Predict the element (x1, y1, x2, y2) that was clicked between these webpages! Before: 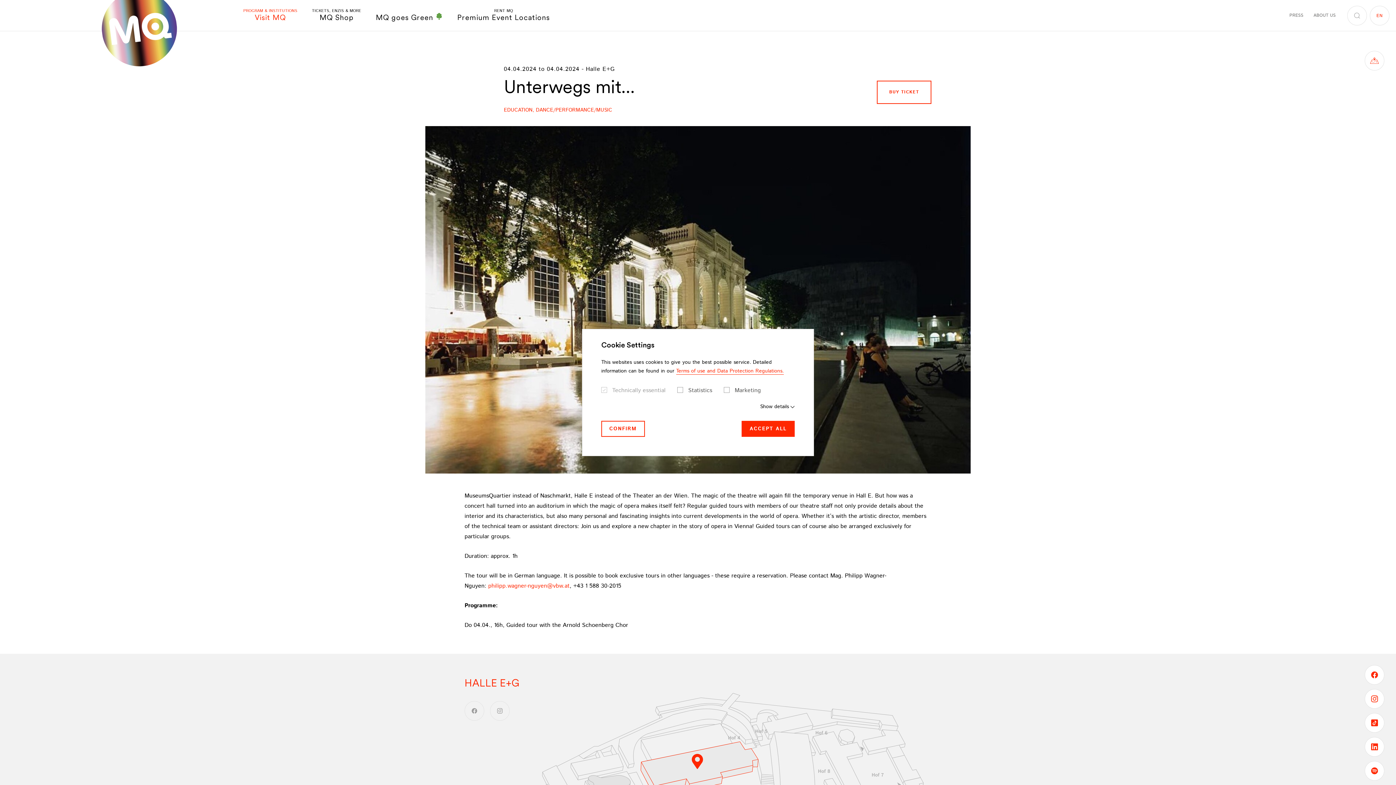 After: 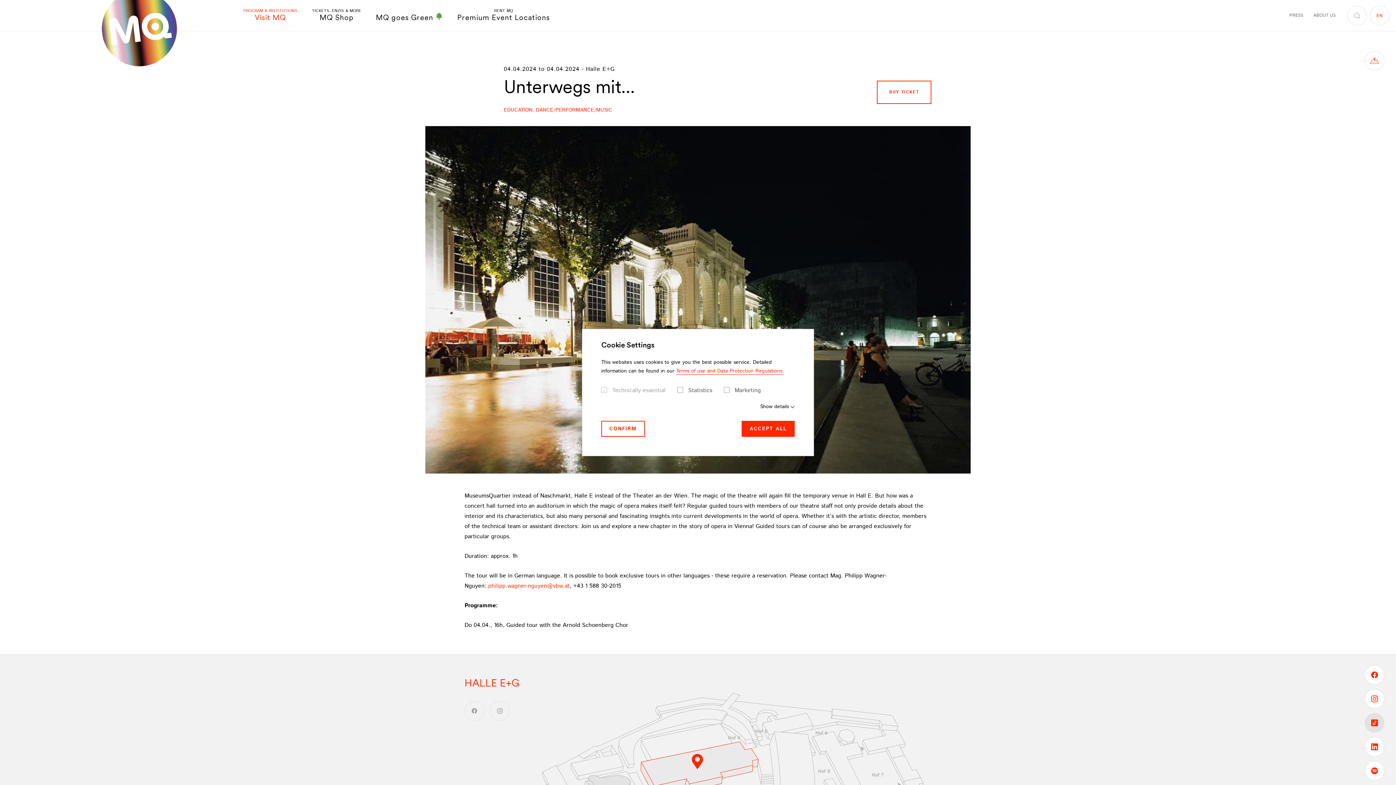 Action: label: FOLLOW US ON TIKTOK bbox: (1365, 713, 1384, 733)